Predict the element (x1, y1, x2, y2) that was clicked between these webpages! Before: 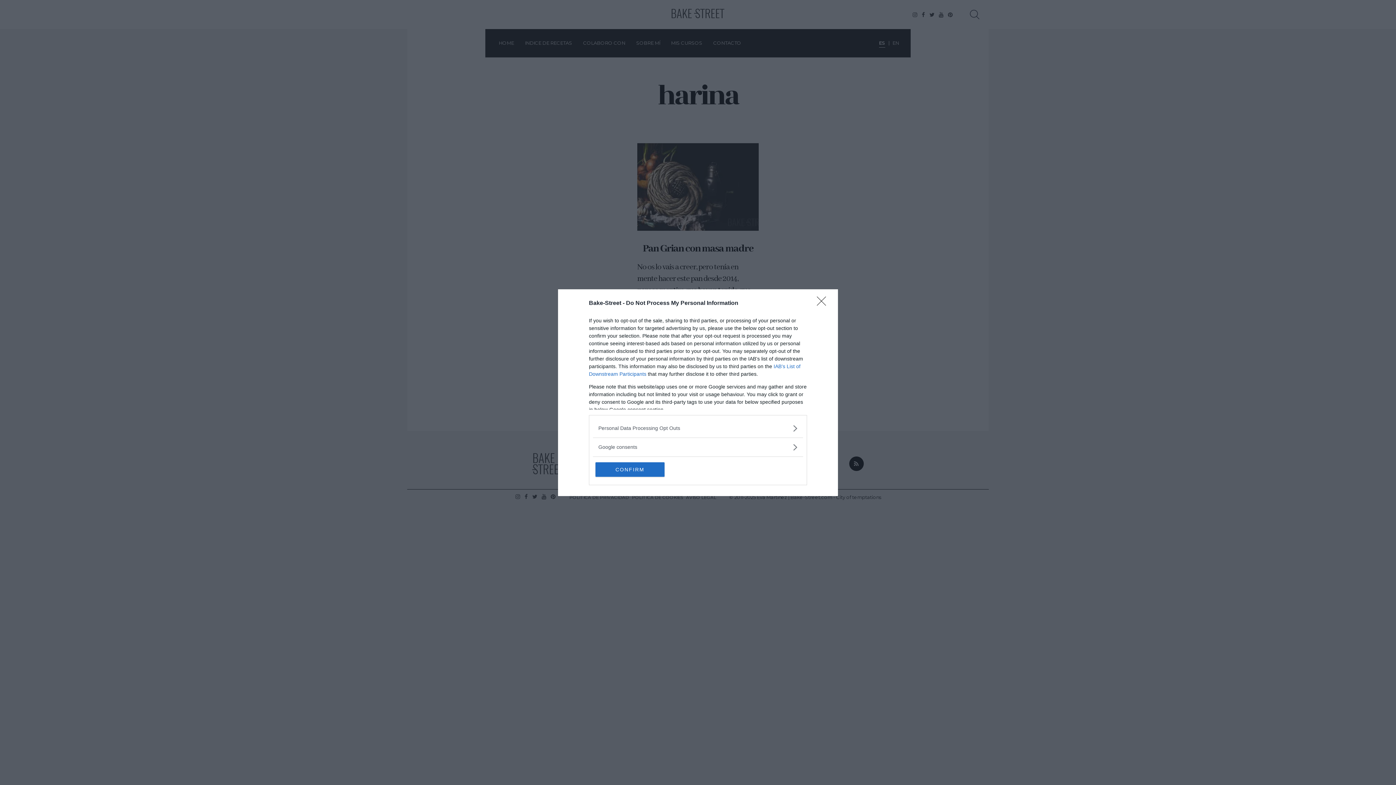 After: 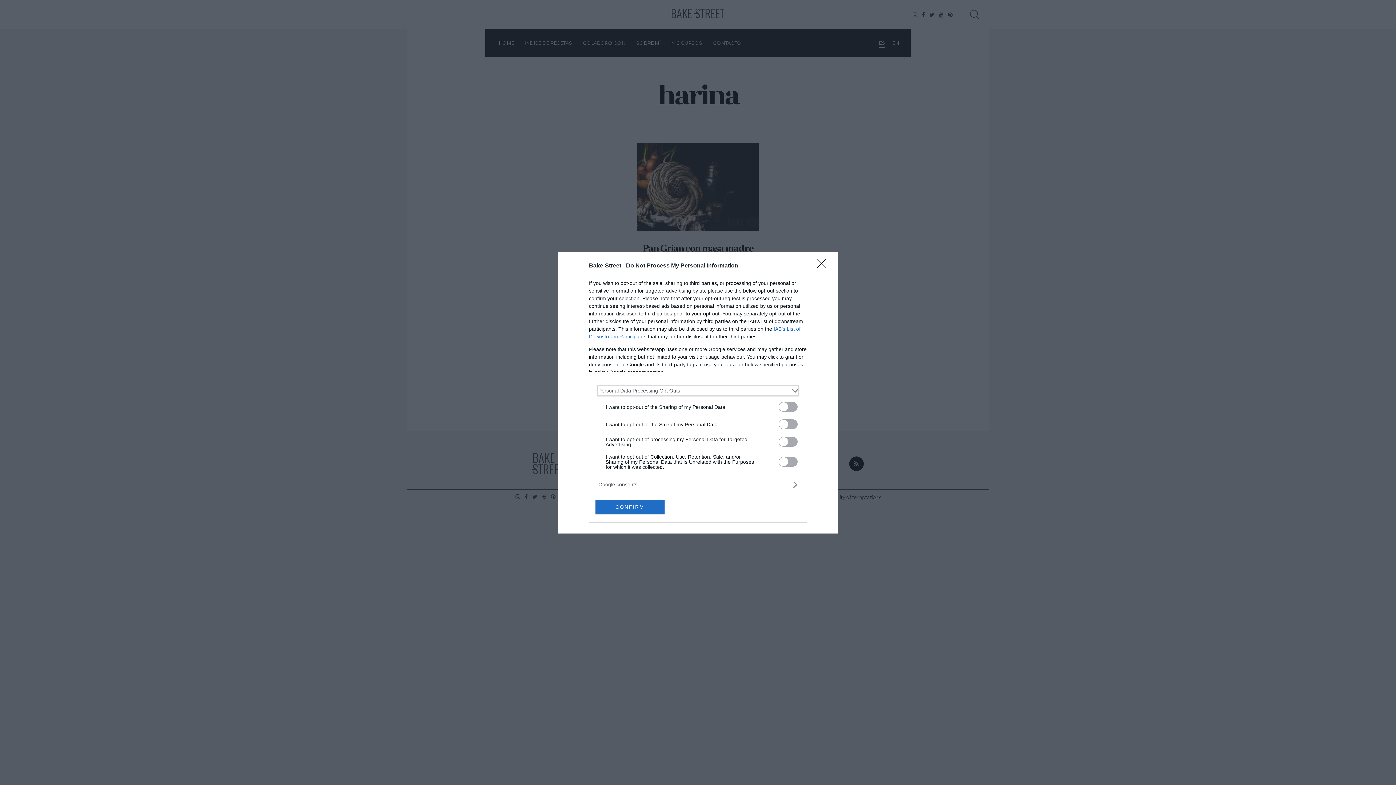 Action: label: Opt-Outs bbox: (598, 424, 797, 432)